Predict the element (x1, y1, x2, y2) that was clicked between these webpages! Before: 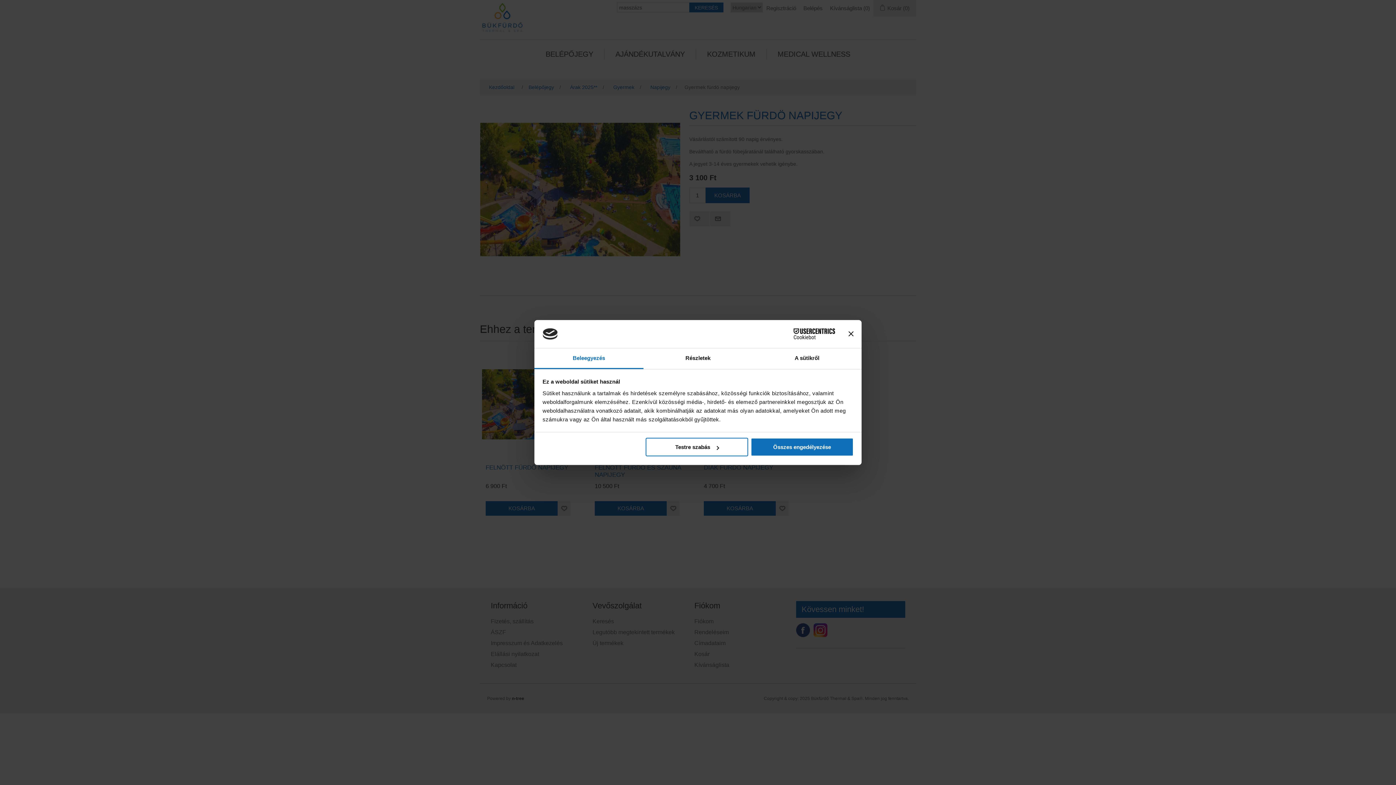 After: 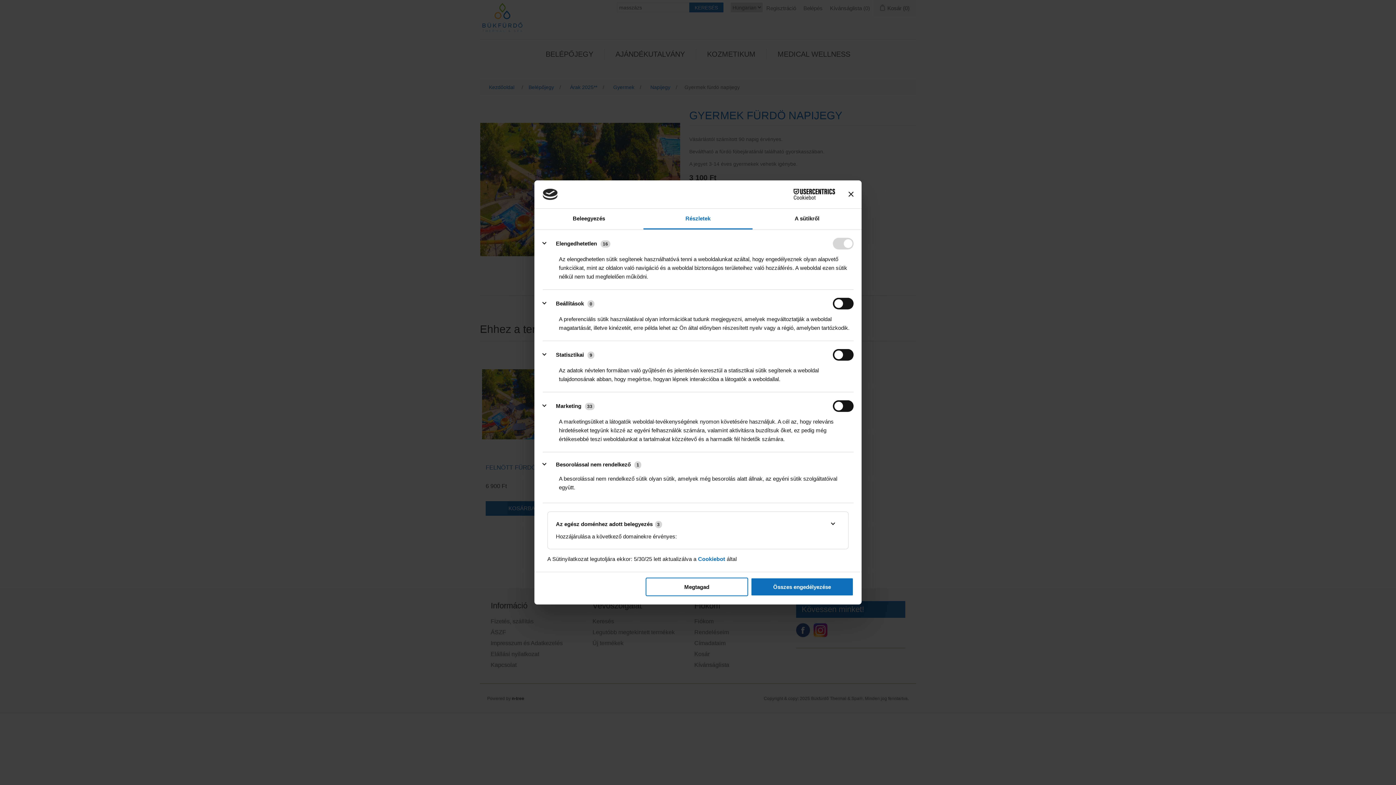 Action: label: Részletek bbox: (643, 348, 752, 369)